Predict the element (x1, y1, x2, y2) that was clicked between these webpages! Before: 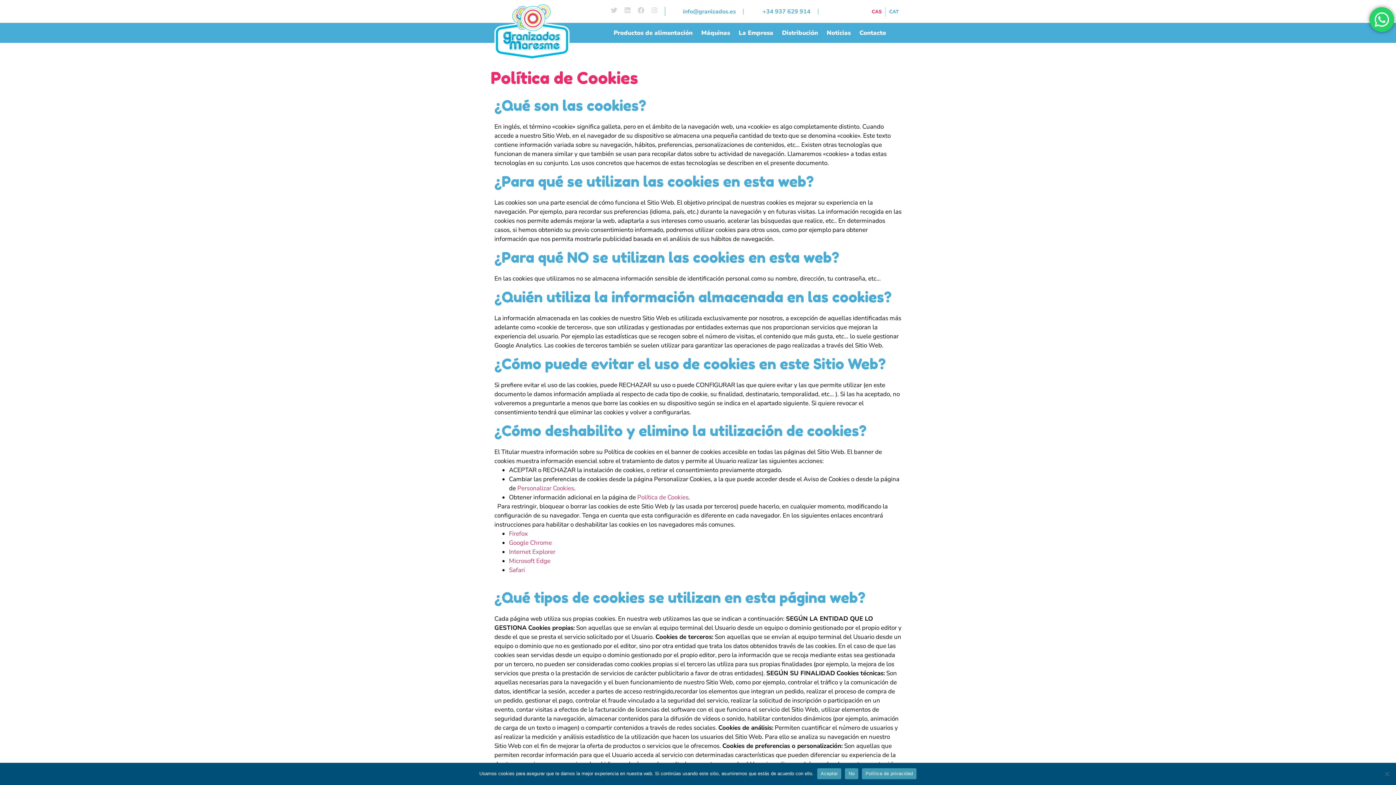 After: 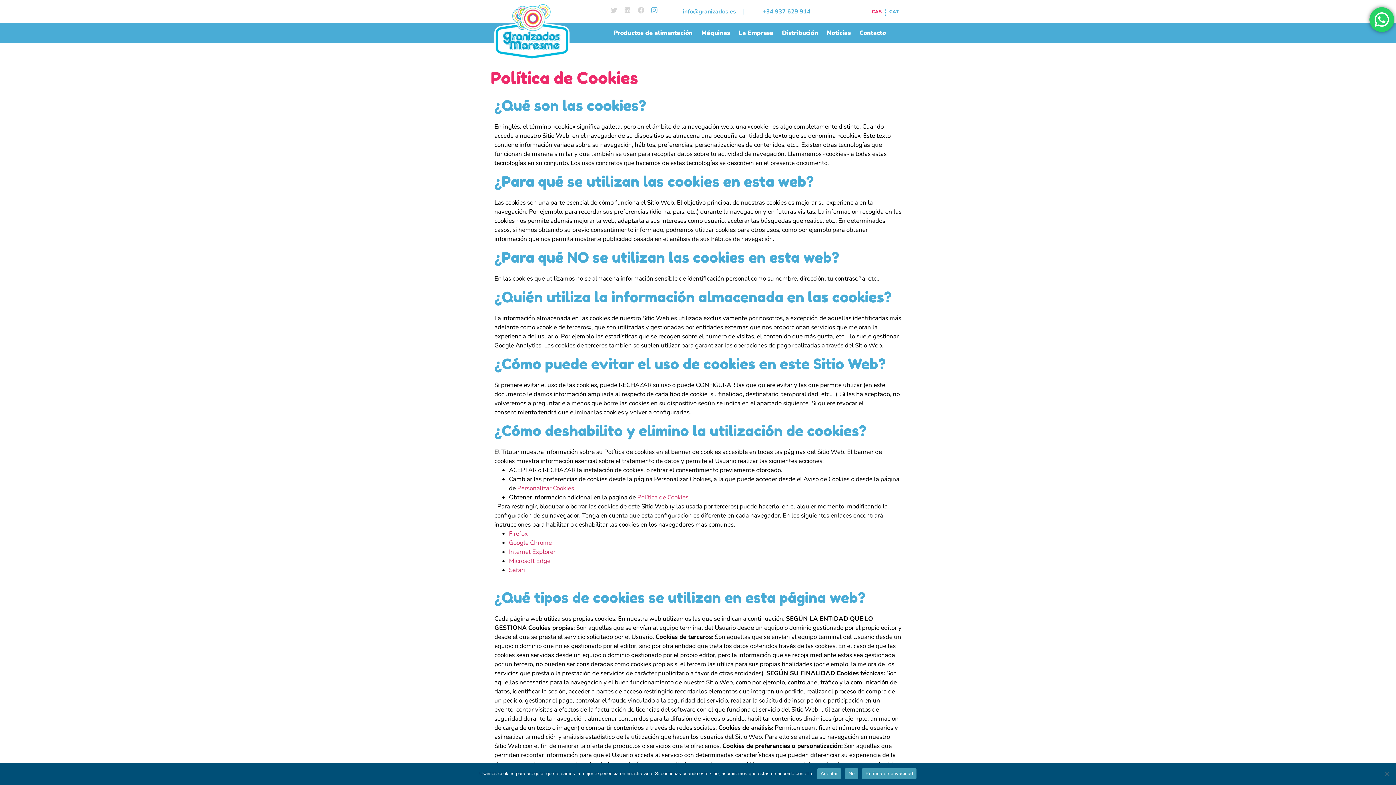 Action: label: Instagram bbox: (651, 6, 657, 13)